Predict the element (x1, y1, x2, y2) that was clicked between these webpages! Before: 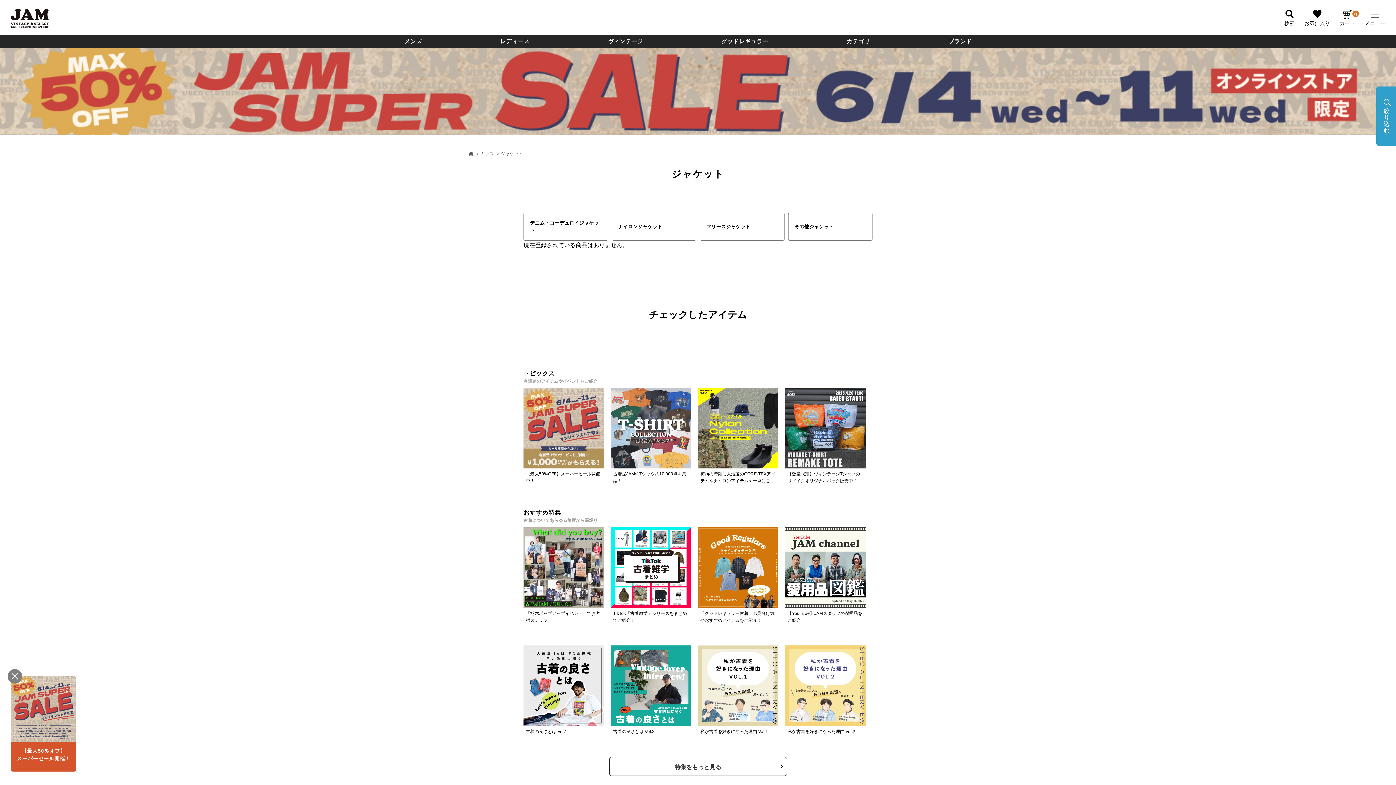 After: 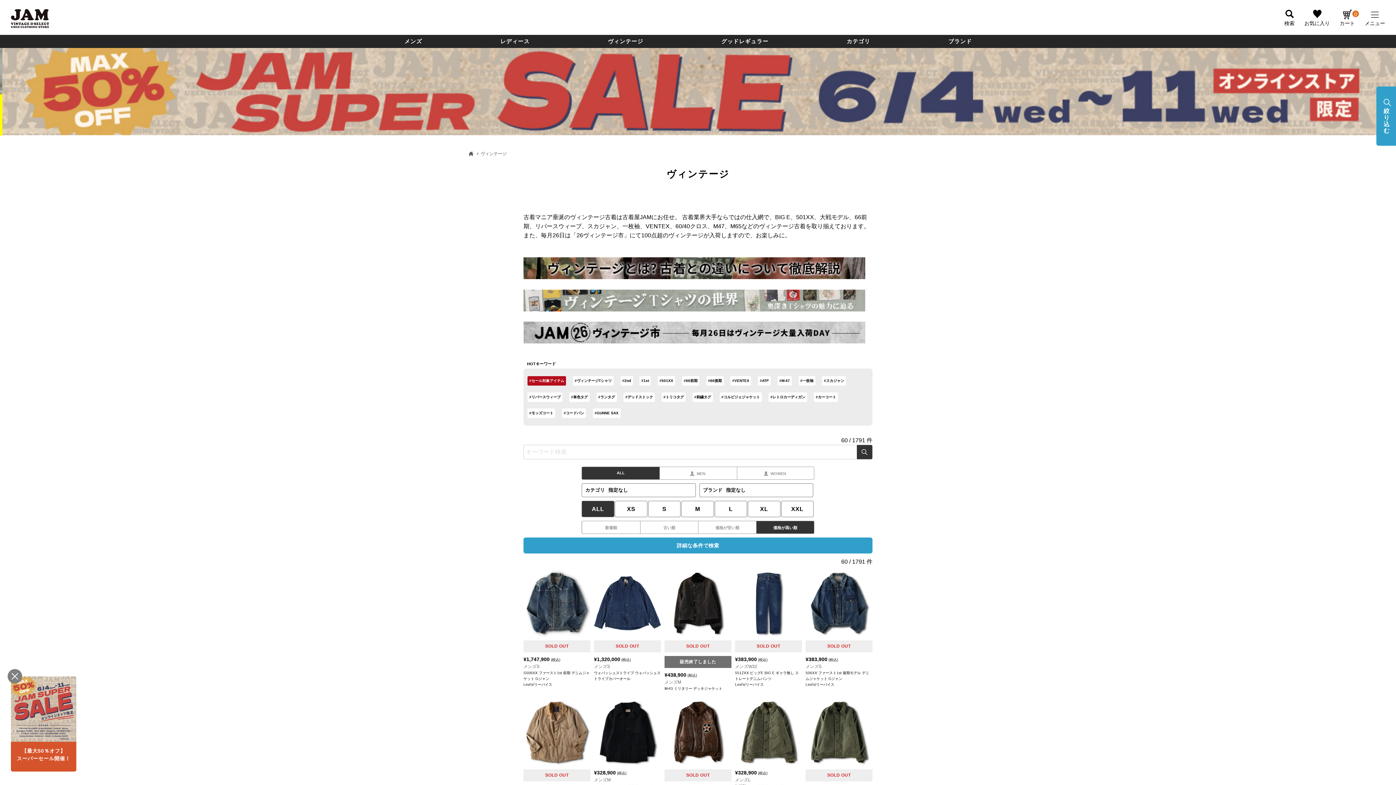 Action: bbox: (608, 34, 643, 48) label: ヴィンテージ